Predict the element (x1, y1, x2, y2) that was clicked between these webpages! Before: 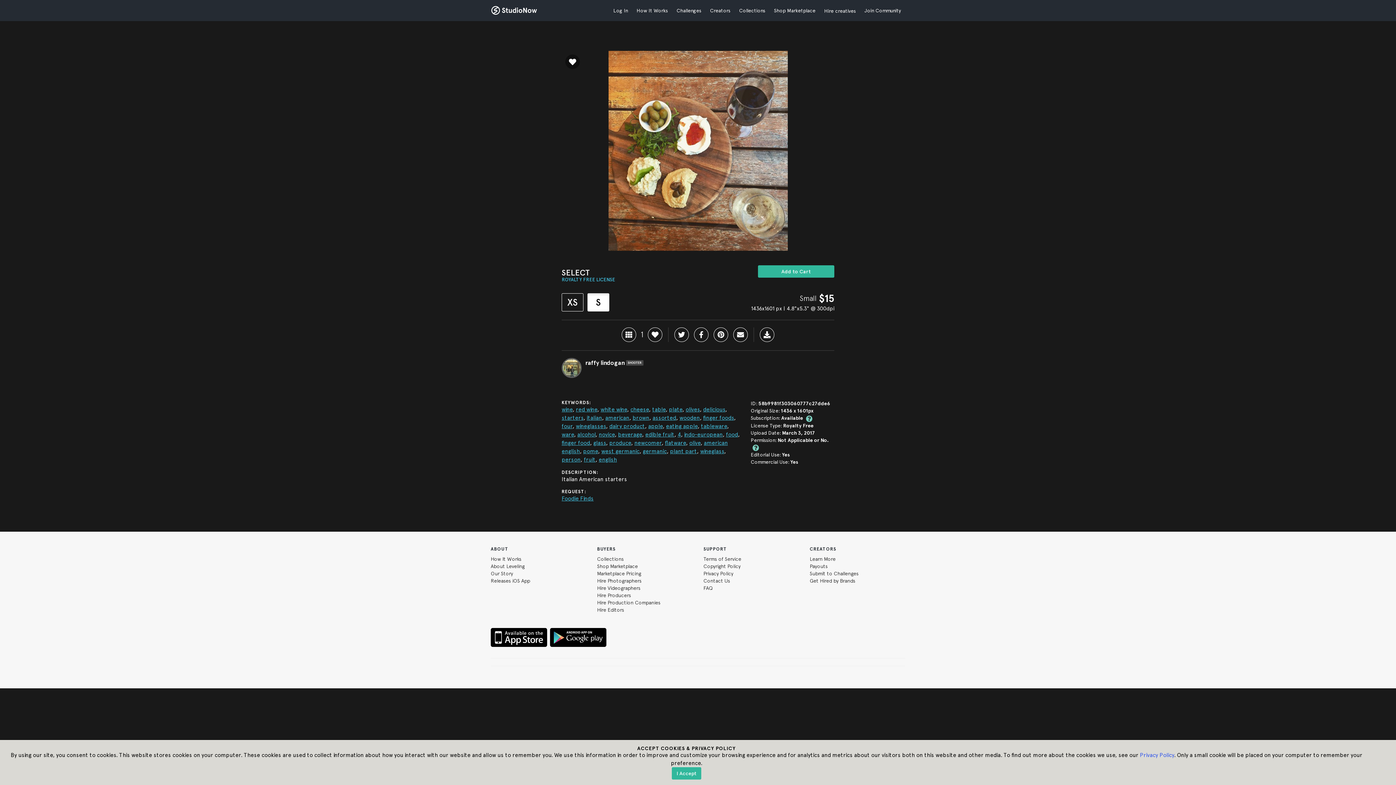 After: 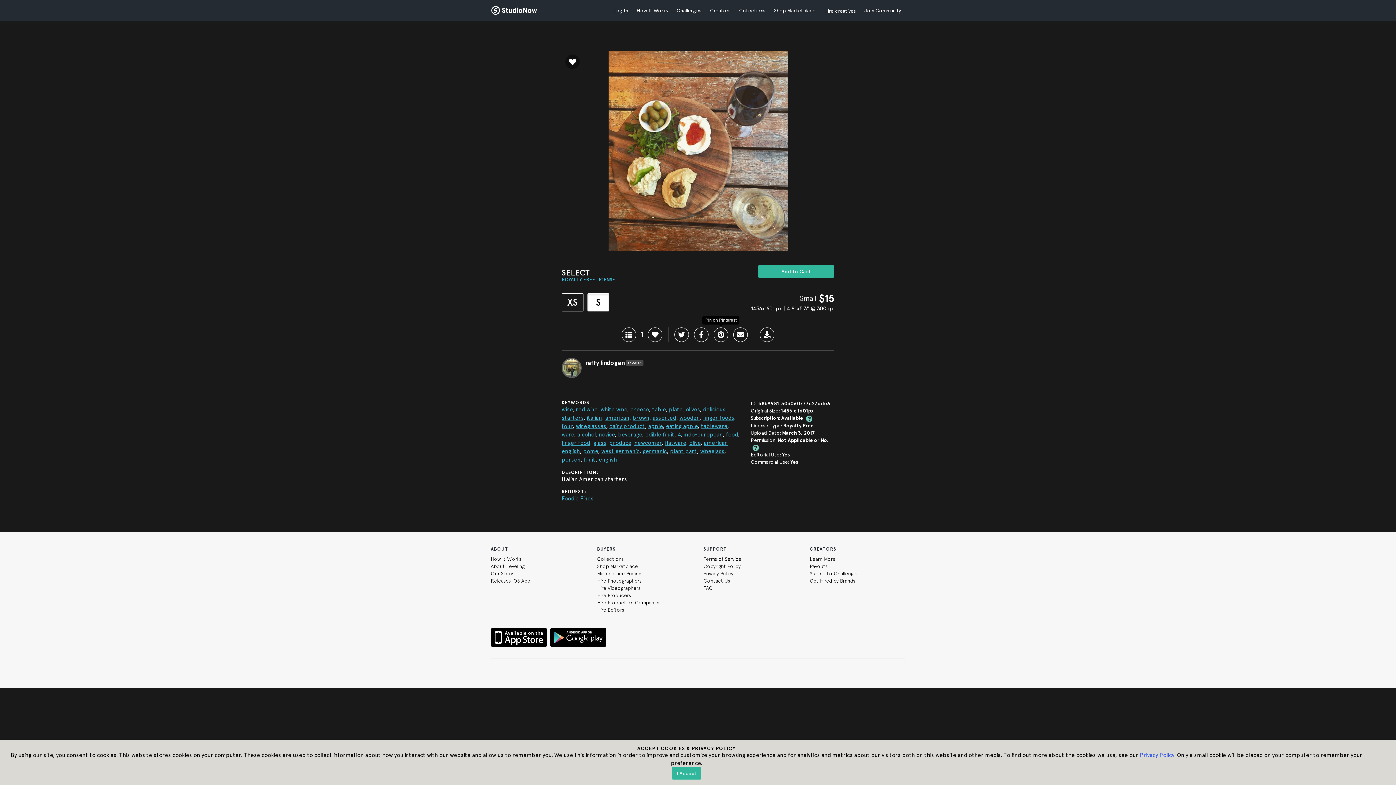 Action: bbox: (713, 327, 728, 342)